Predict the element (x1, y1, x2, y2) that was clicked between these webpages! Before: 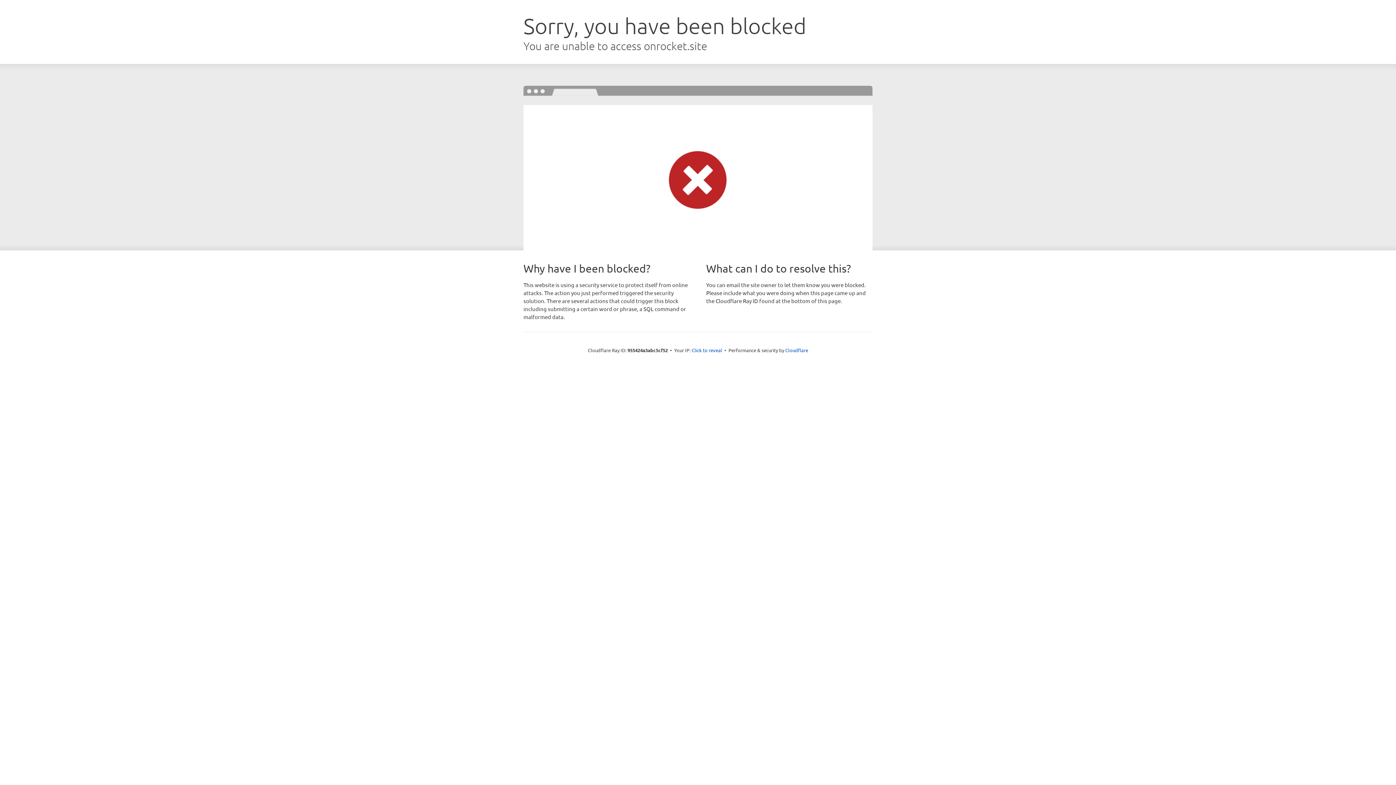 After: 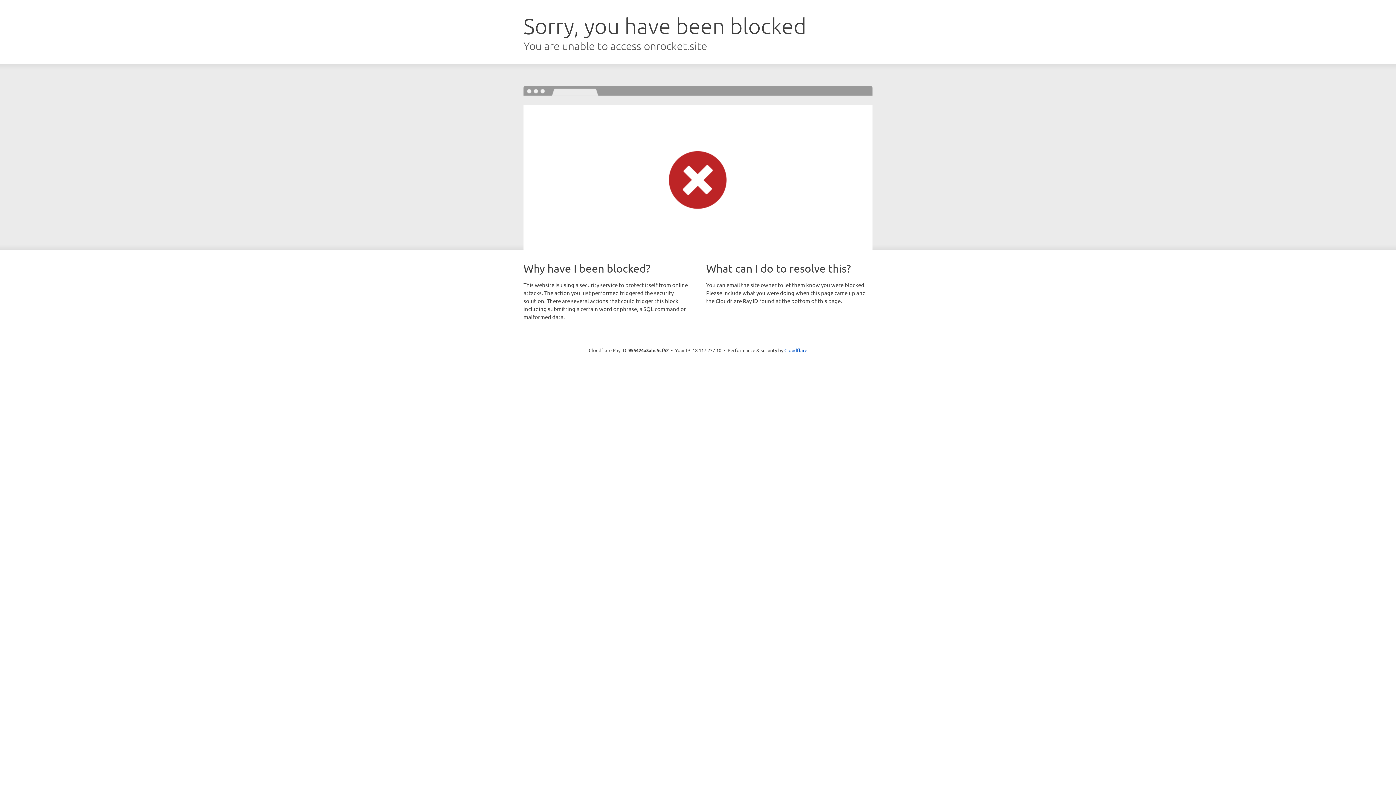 Action: bbox: (691, 346, 722, 353) label: Click to reveal